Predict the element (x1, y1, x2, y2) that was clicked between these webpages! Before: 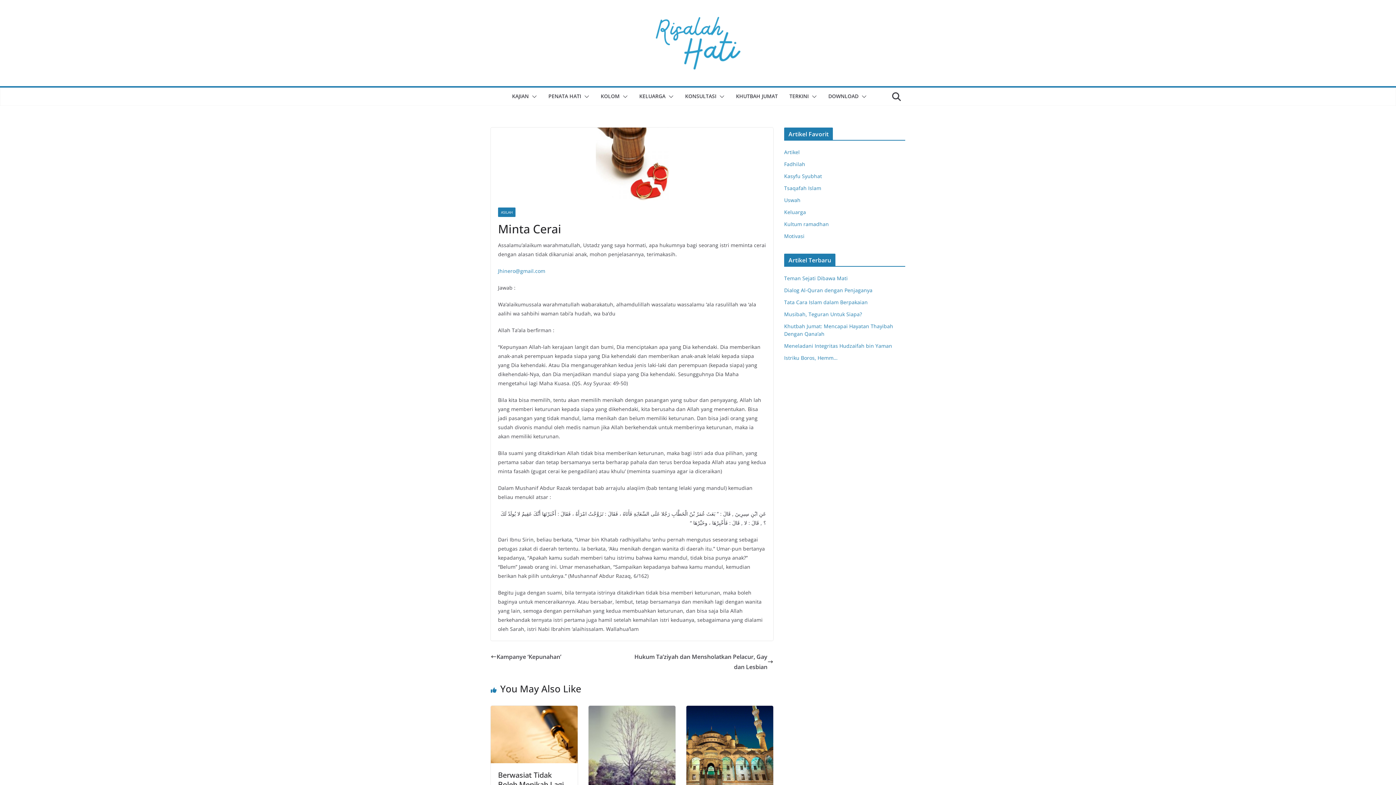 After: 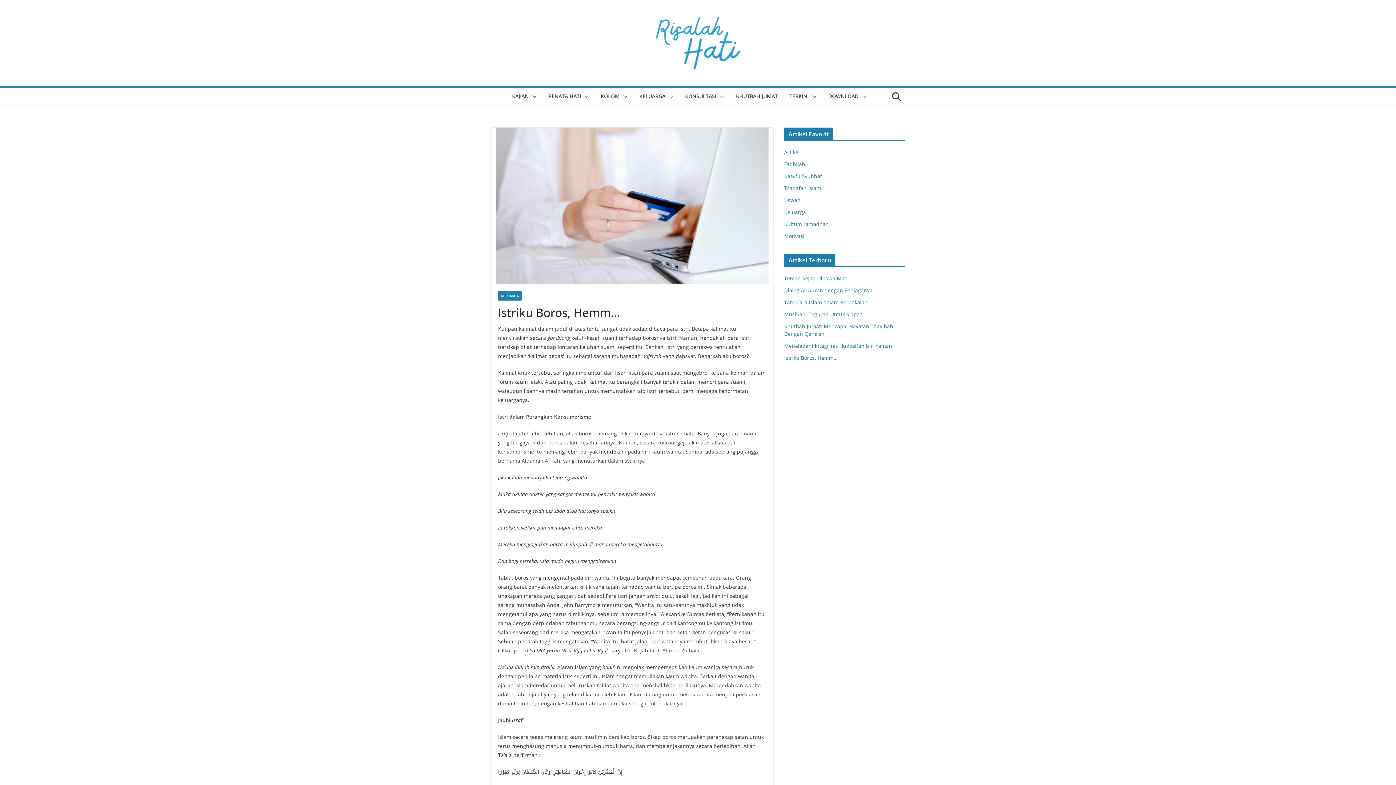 Action: label: Istriku Boros, Hemm… bbox: (784, 354, 837, 361)